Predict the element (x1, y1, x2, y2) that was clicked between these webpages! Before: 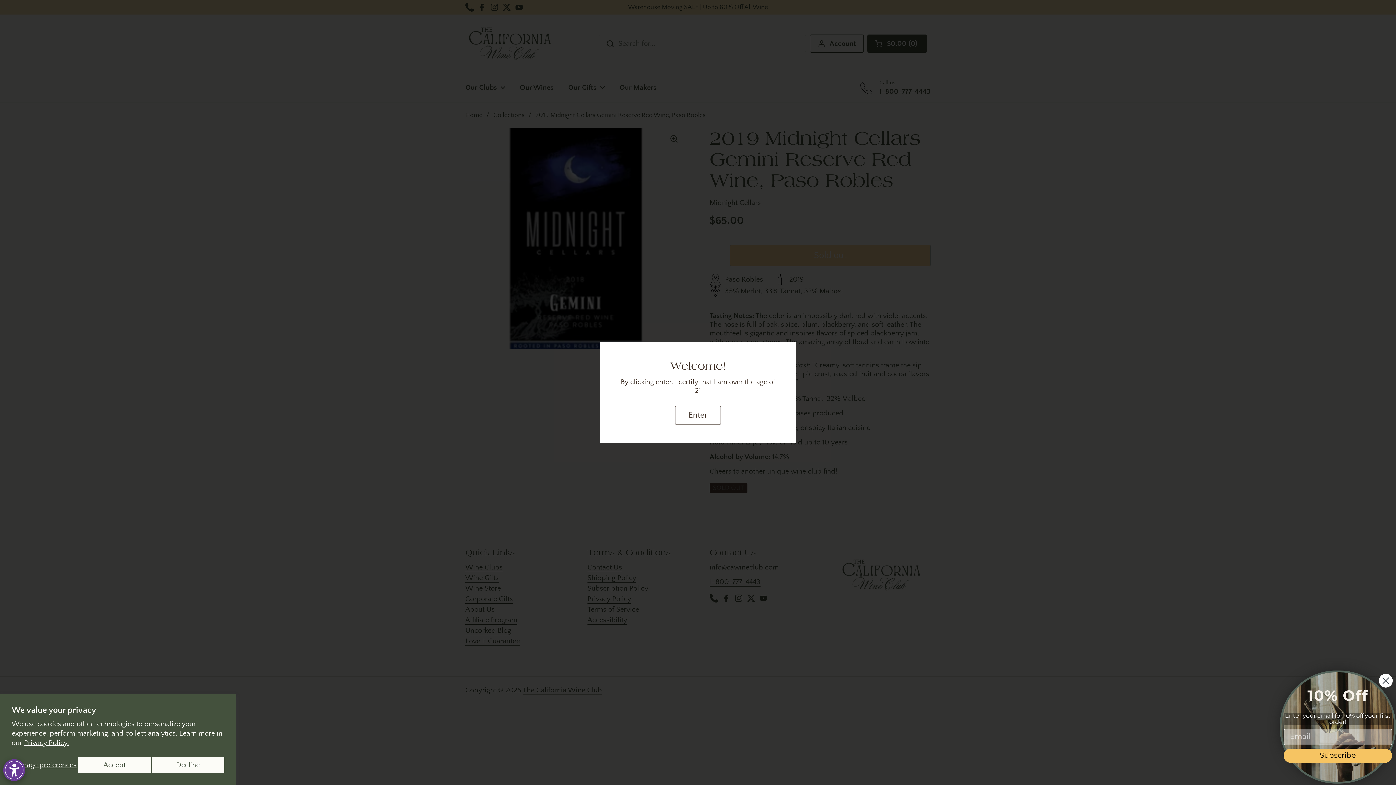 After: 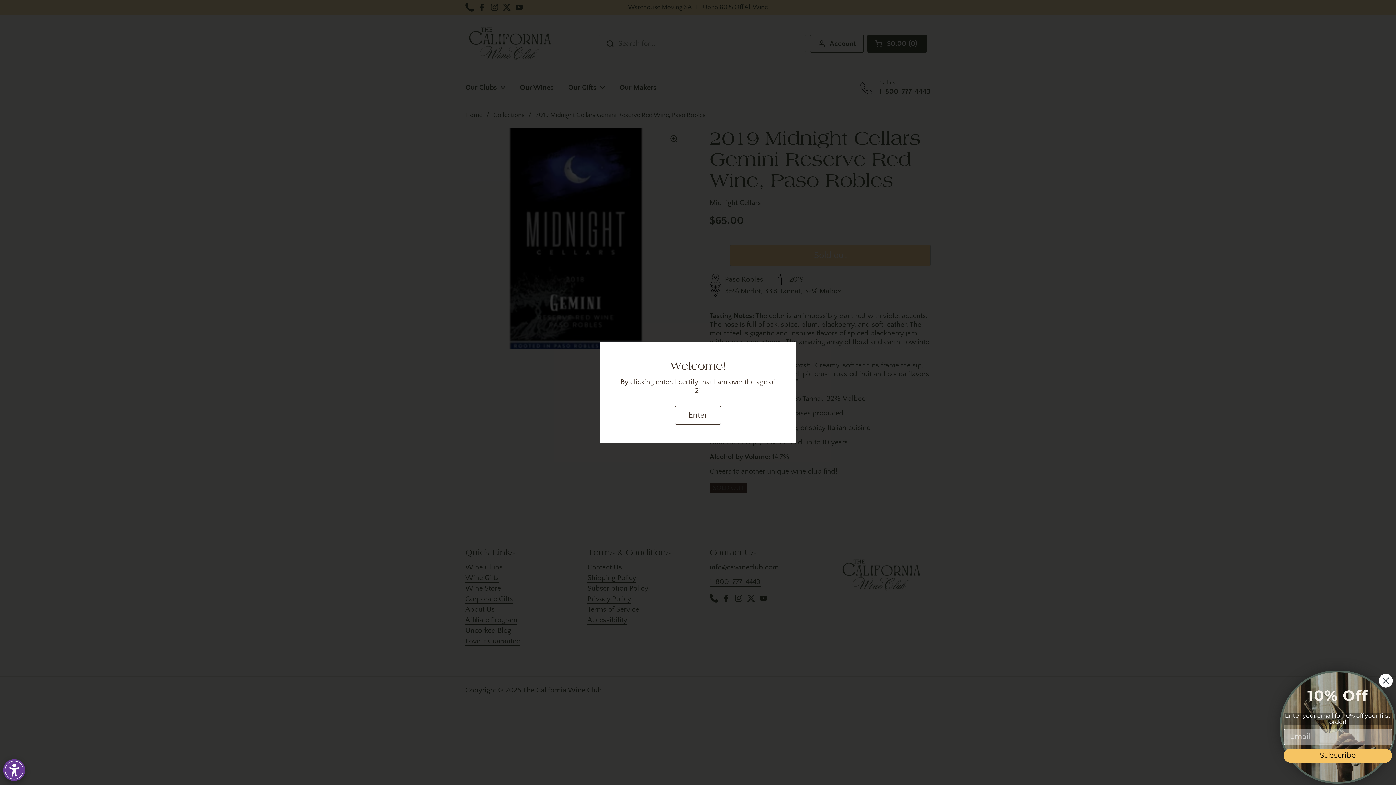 Action: label: Decline bbox: (151, 757, 224, 773)